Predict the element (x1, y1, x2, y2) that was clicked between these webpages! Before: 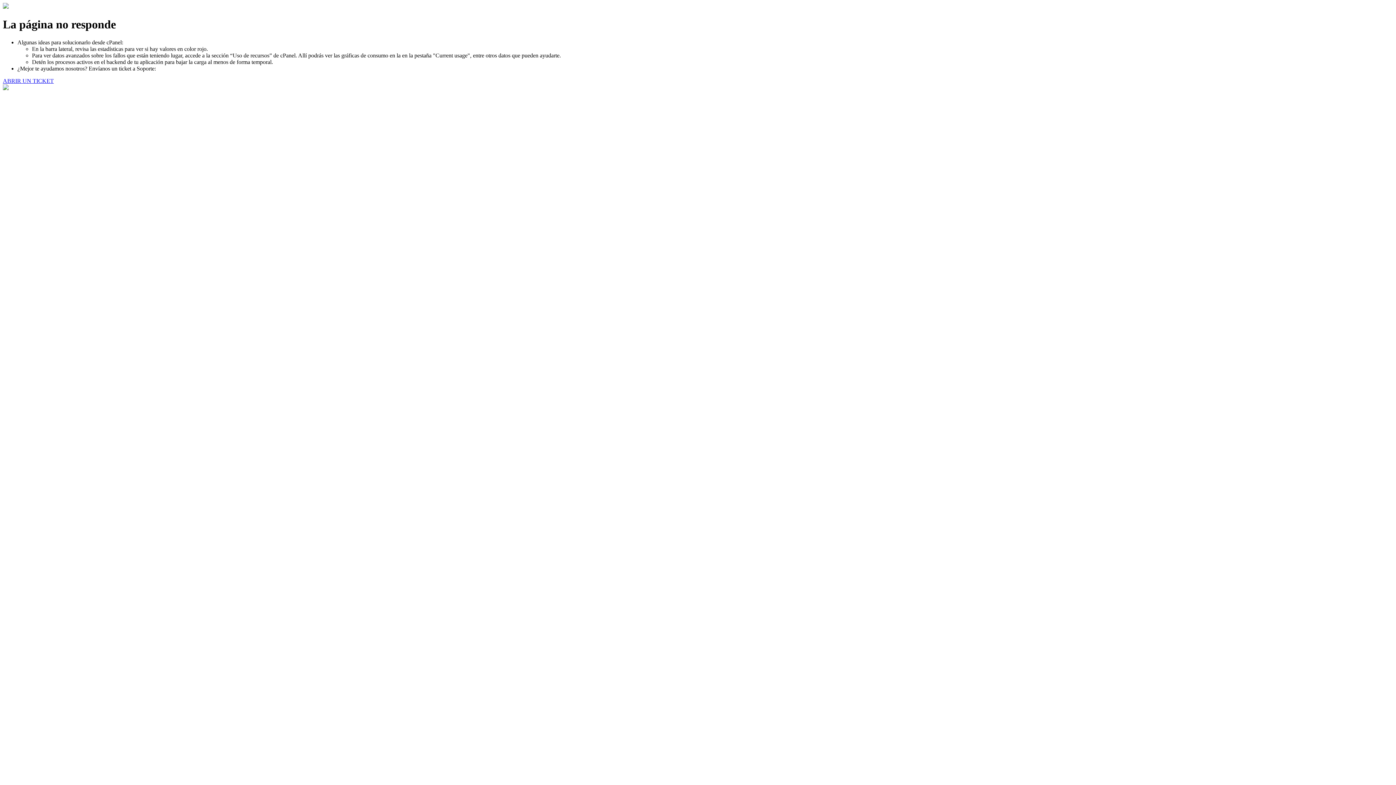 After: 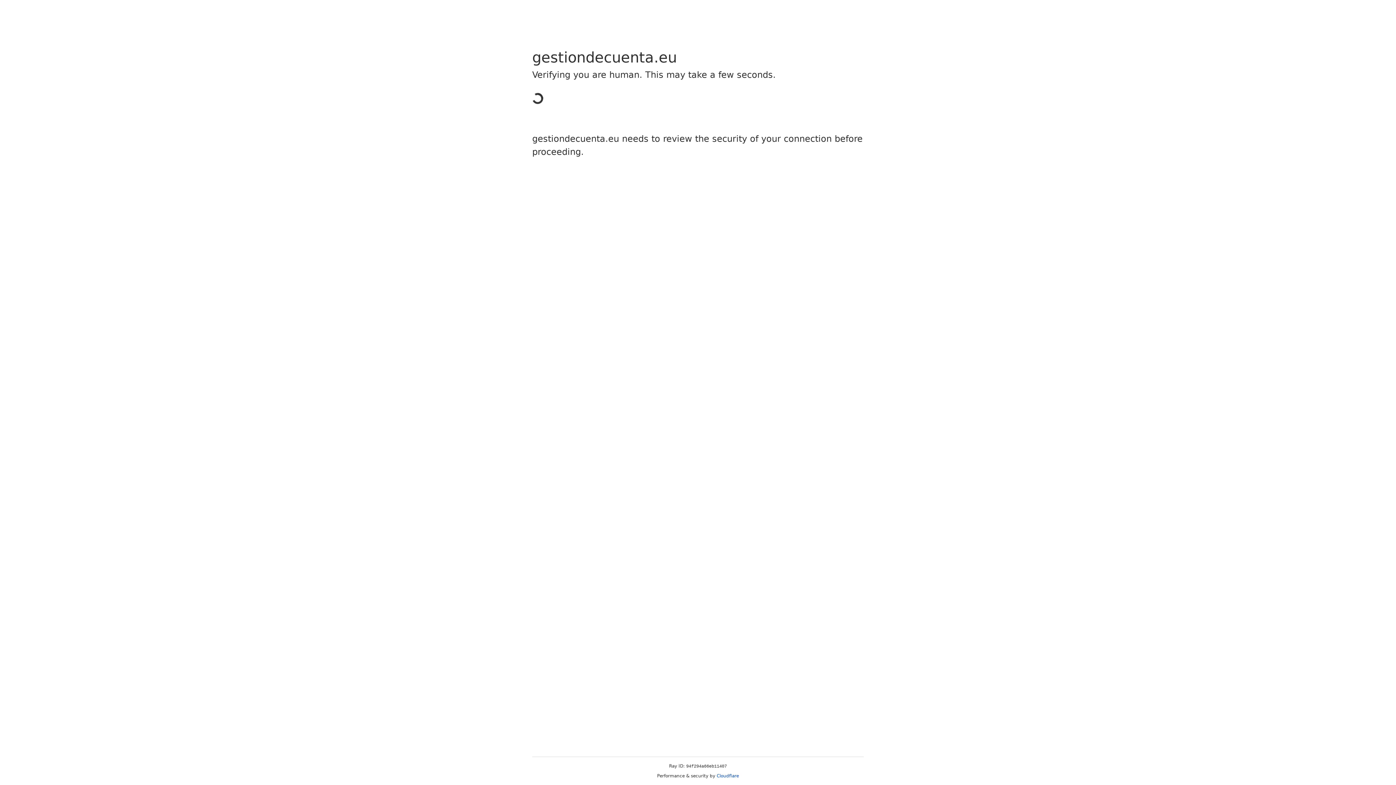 Action: bbox: (2, 77, 53, 83) label: ABRIR UN TICKET